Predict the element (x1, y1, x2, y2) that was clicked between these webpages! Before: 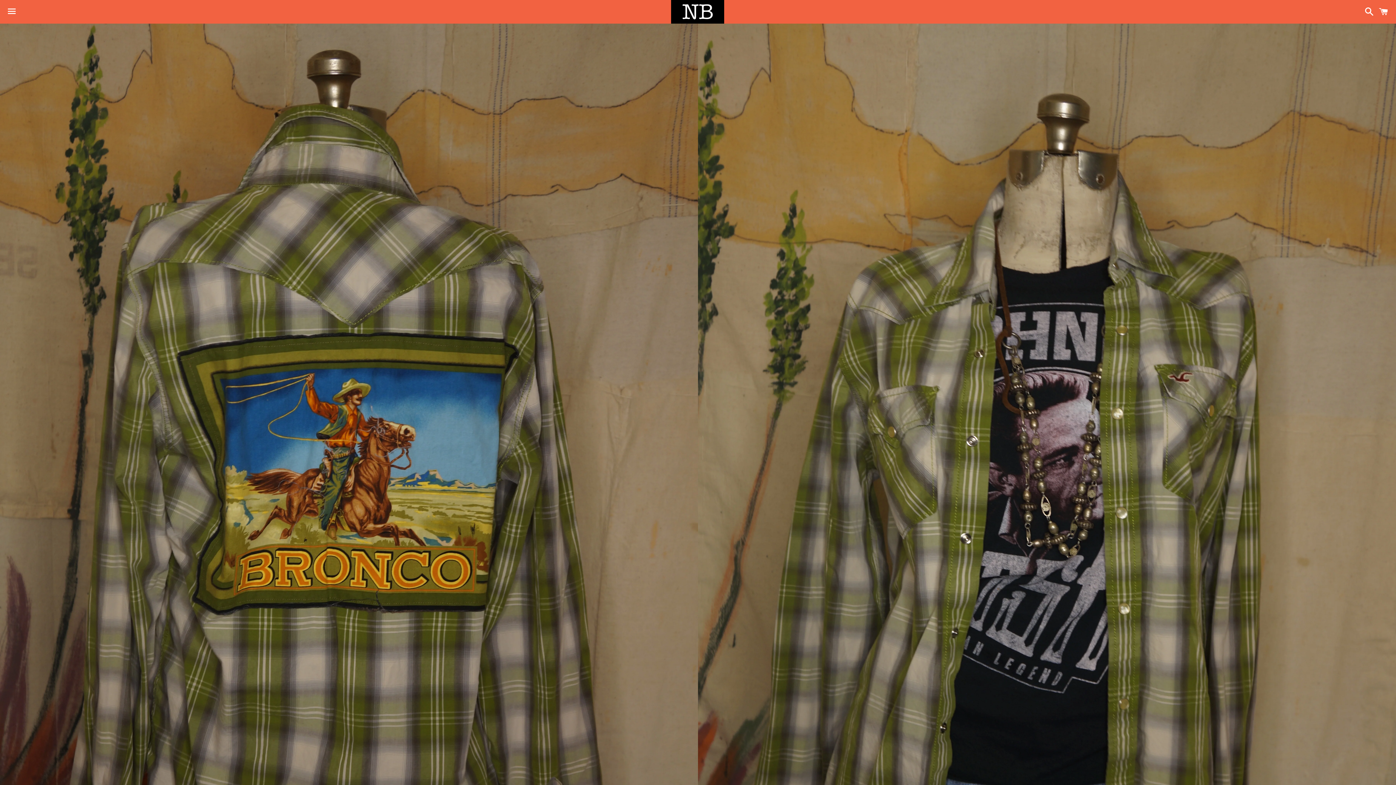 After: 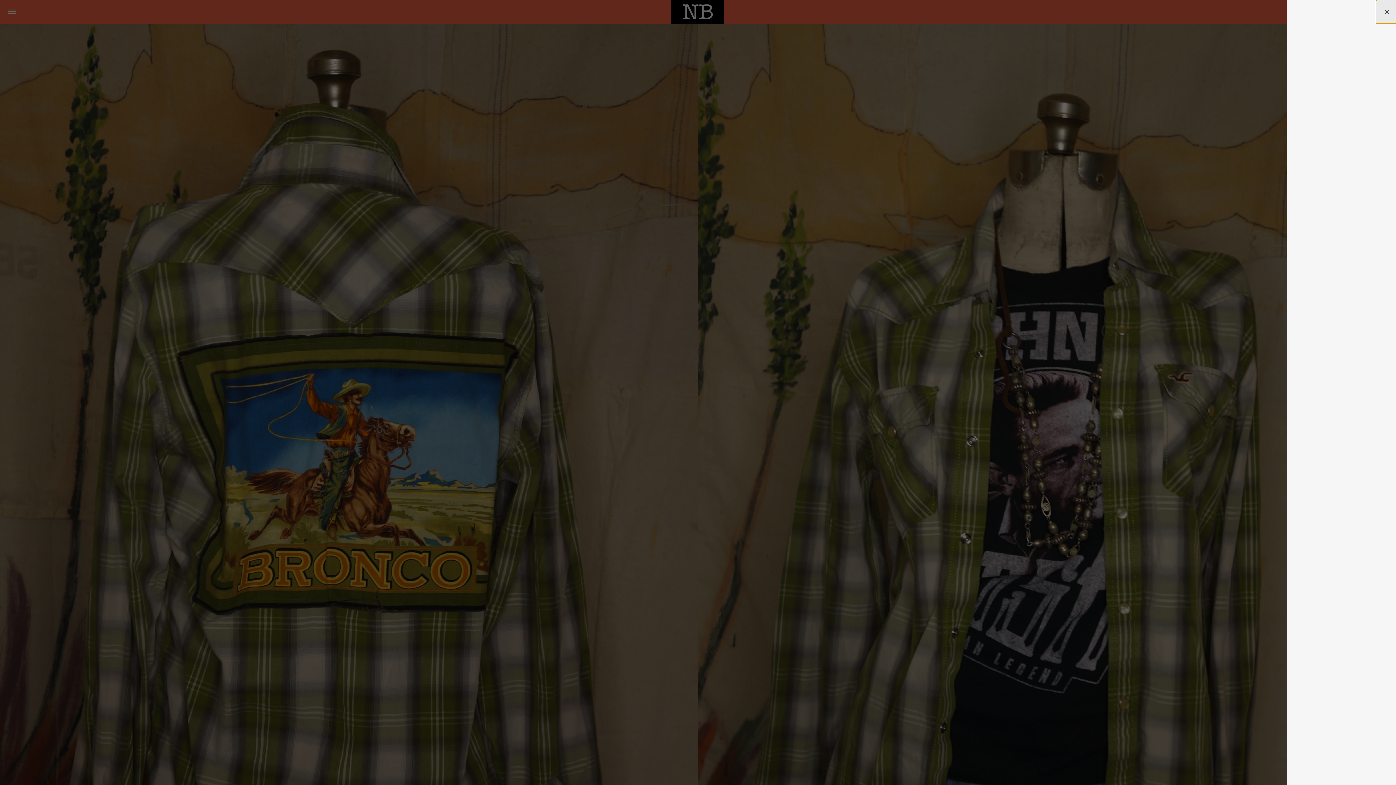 Action: label: Cart bbox: (1375, 0, 1392, 22)